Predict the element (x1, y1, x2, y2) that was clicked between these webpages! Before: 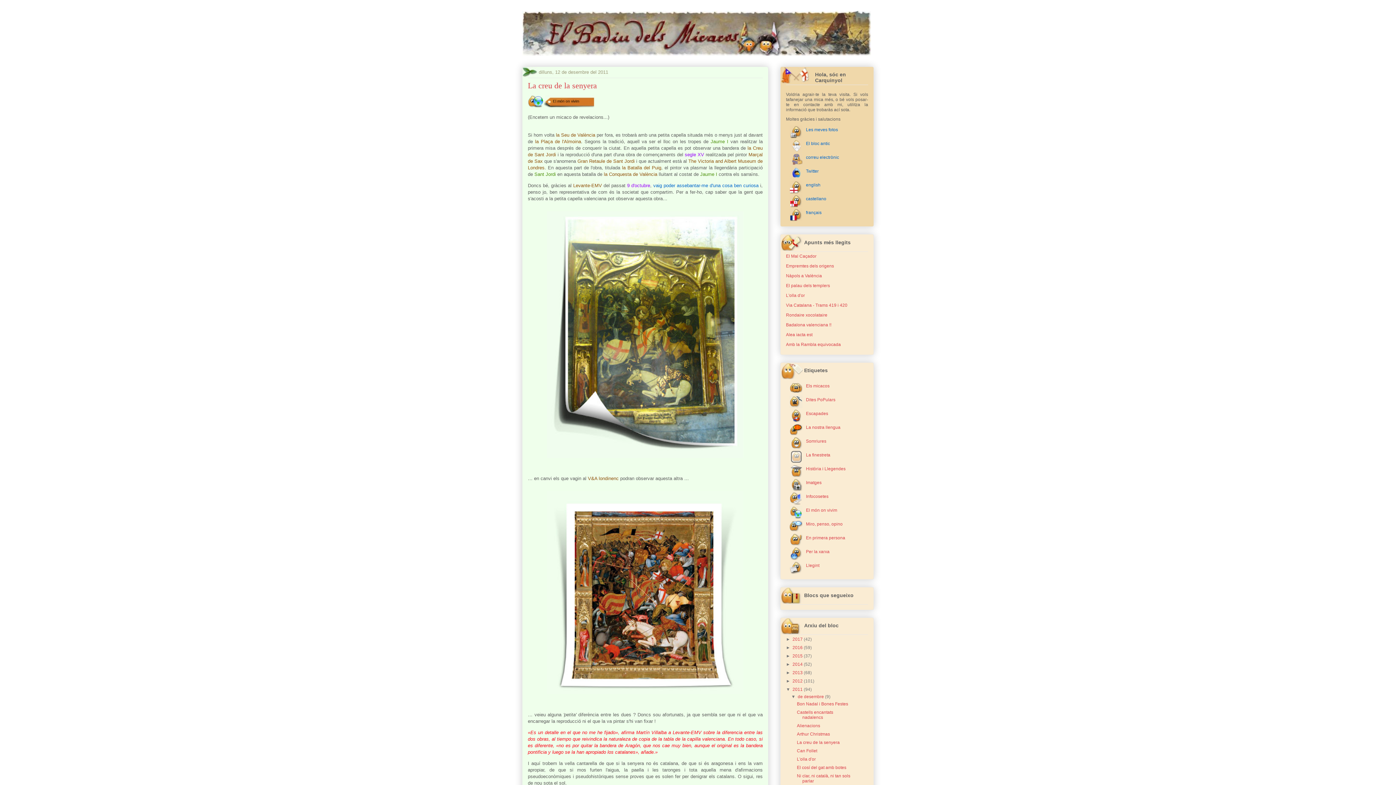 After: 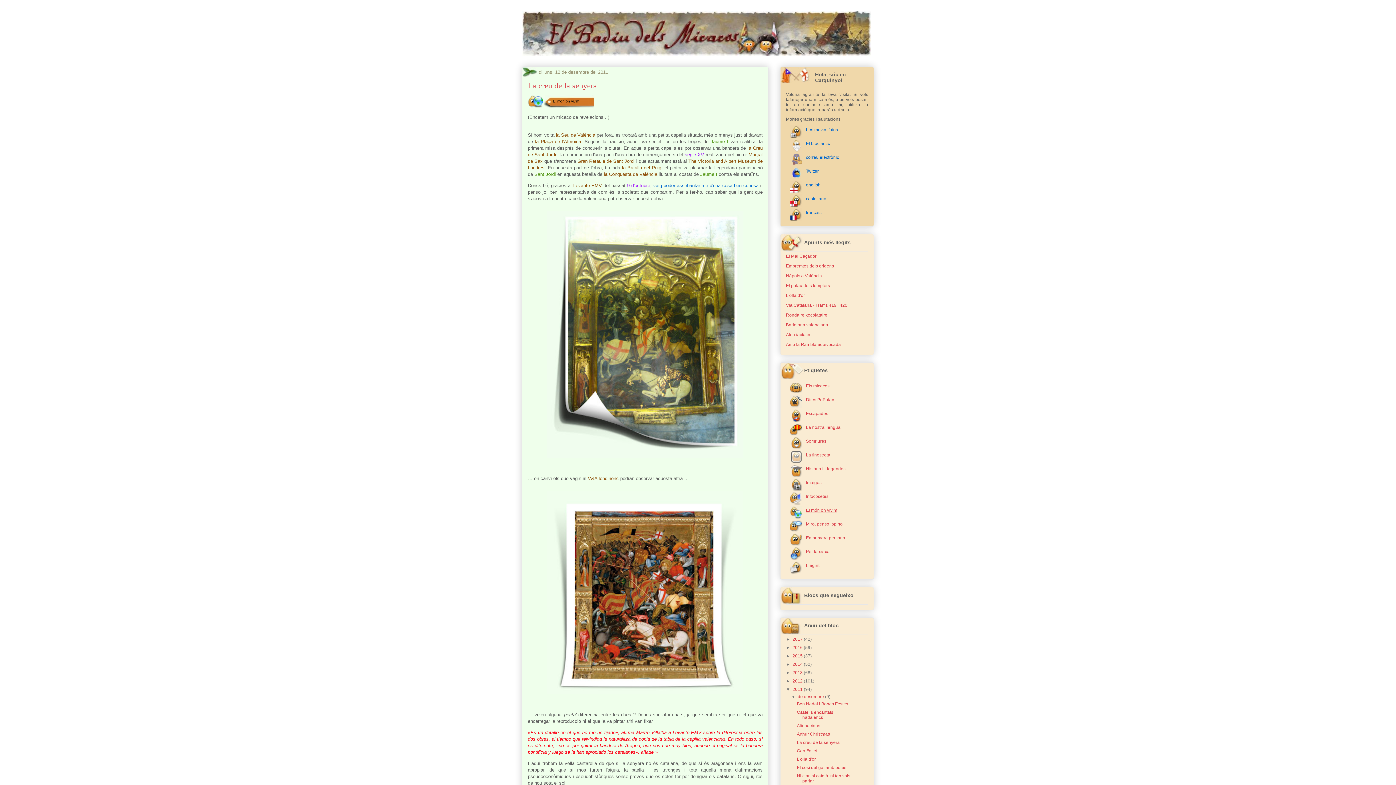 Action: label: El món on vivim bbox: (806, 508, 837, 513)